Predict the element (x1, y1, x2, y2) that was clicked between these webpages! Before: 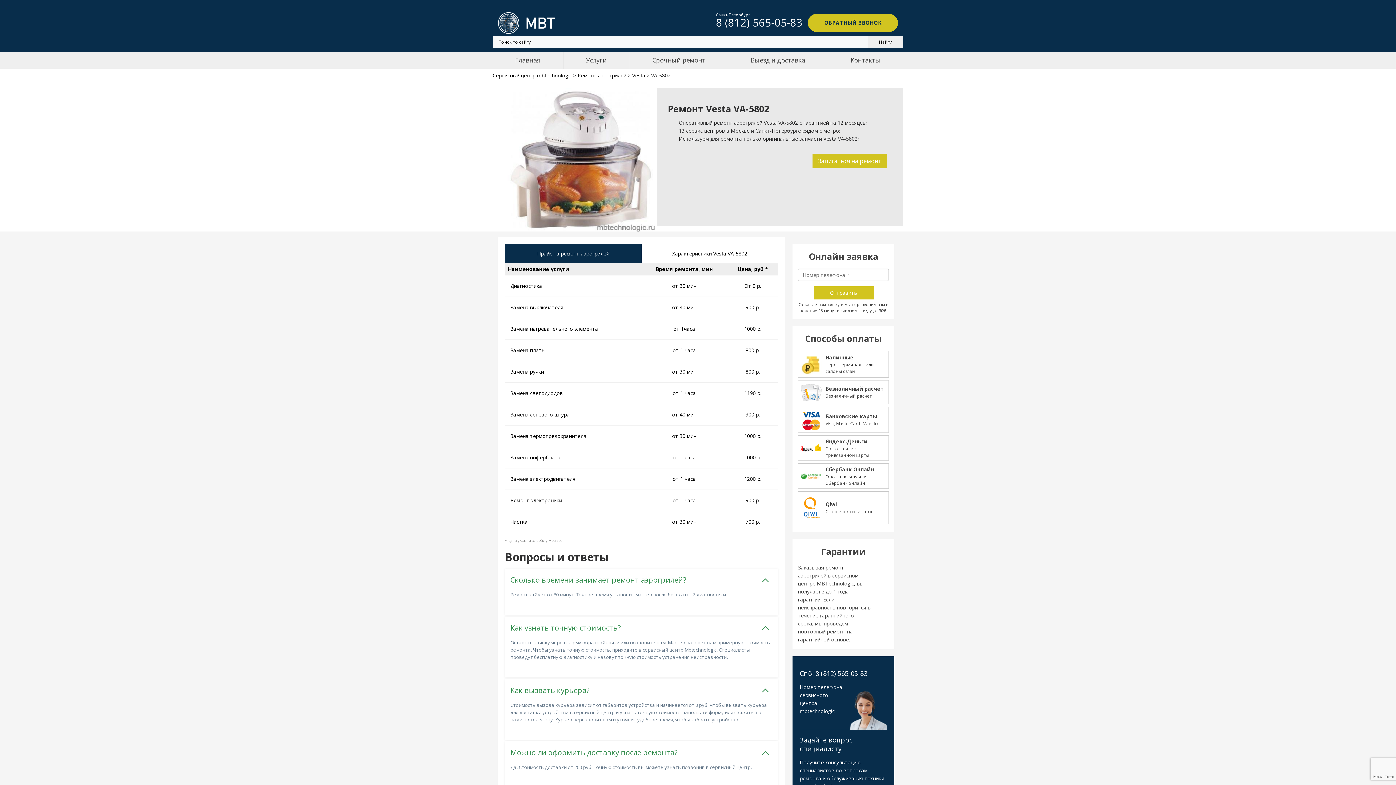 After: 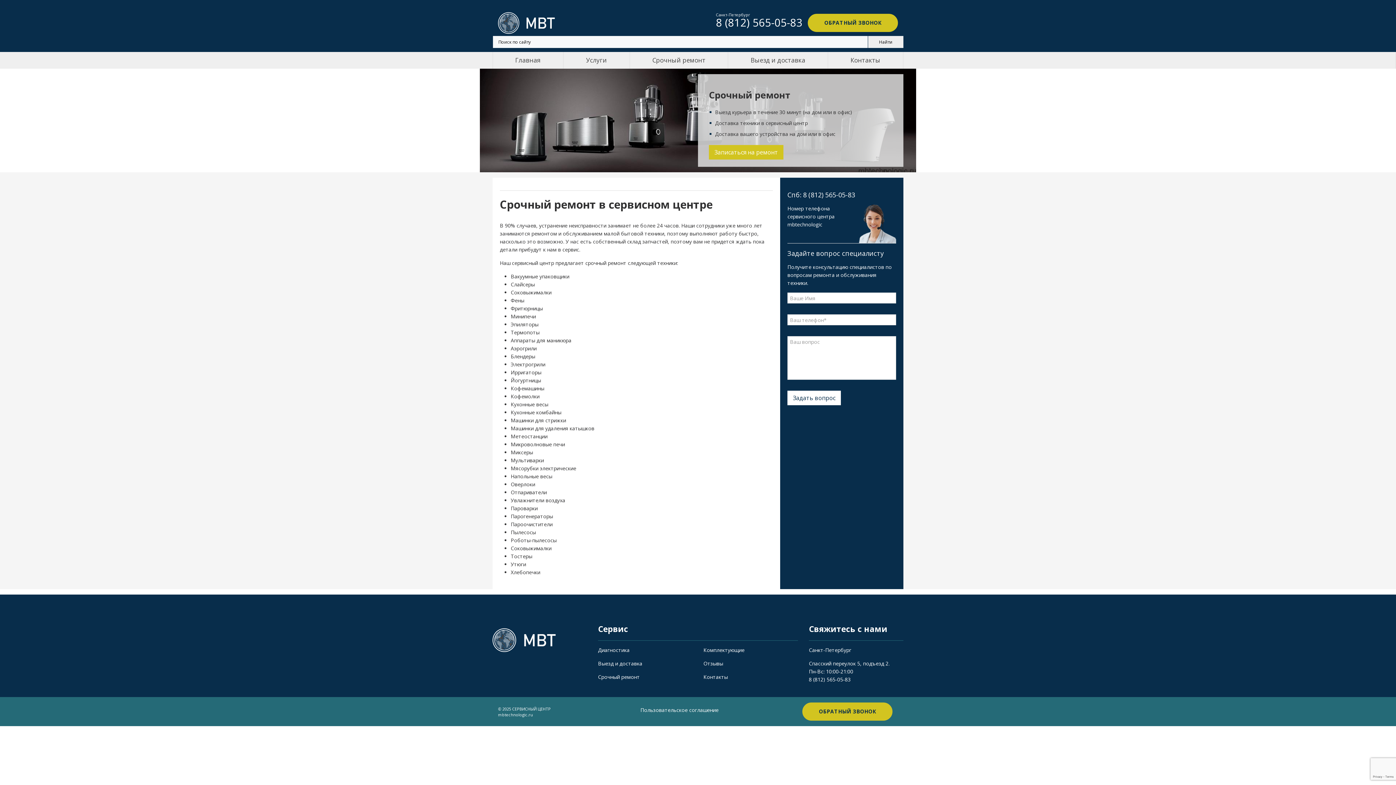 Action: label: Срочный ремонт bbox: (630, 52, 728, 68)